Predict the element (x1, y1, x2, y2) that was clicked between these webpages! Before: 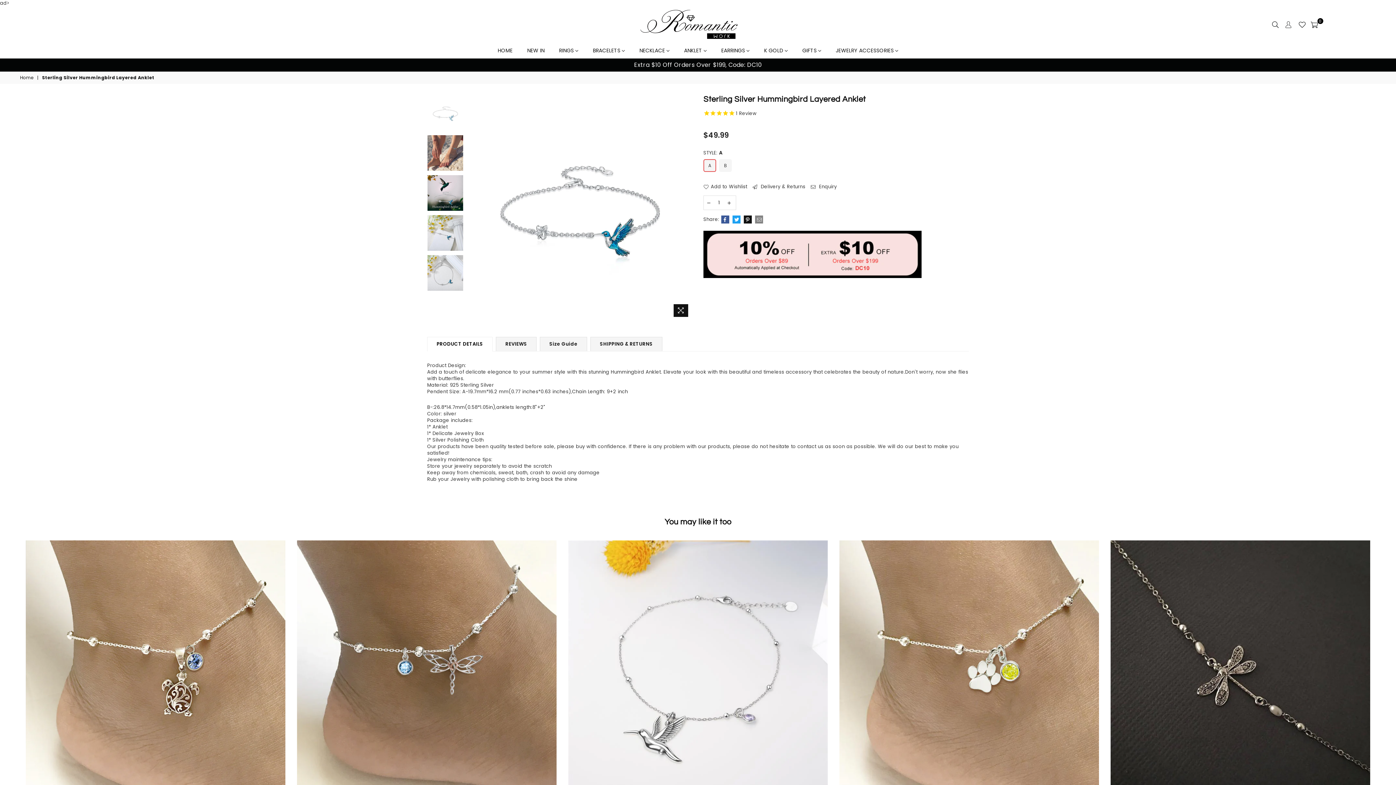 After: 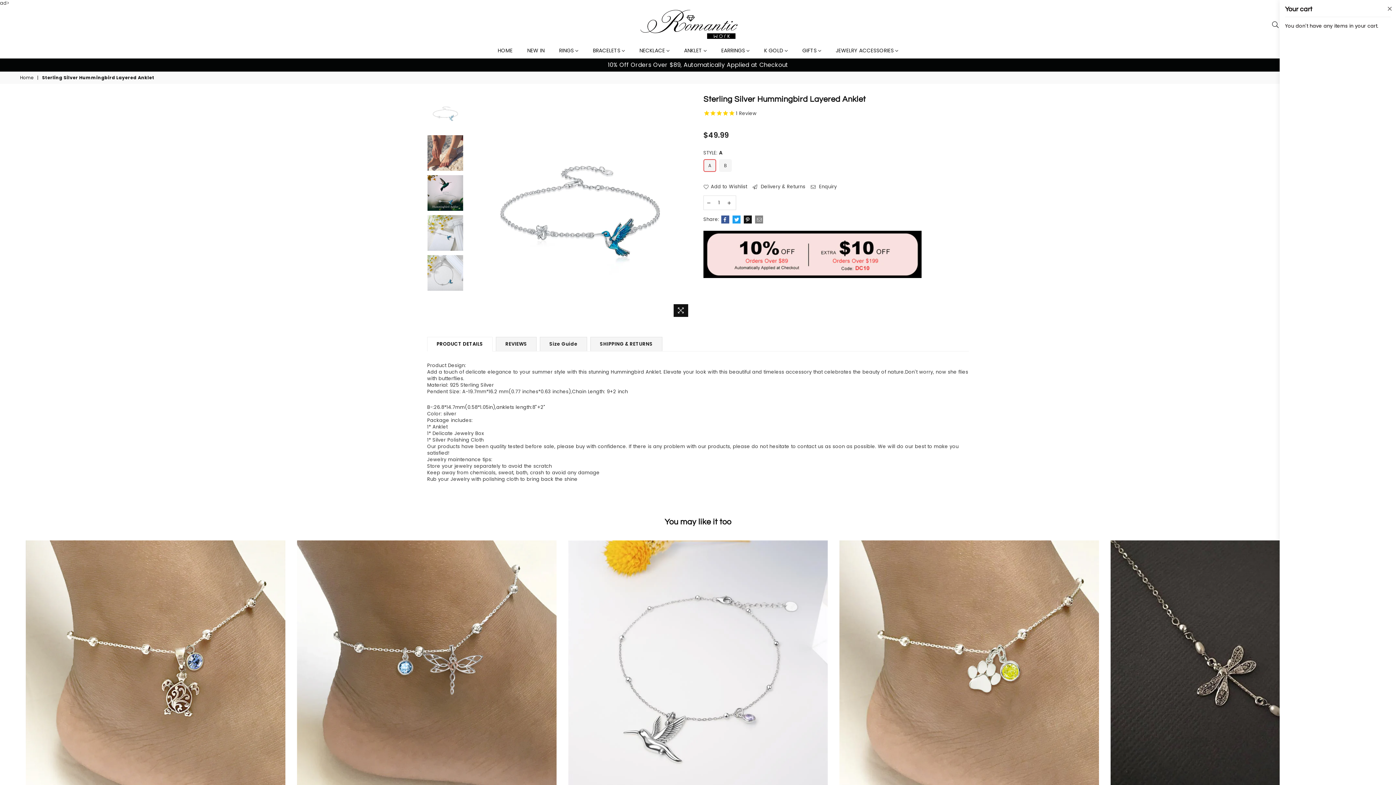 Action: label: 0 bbox: (1308, 19, 1321, 30)